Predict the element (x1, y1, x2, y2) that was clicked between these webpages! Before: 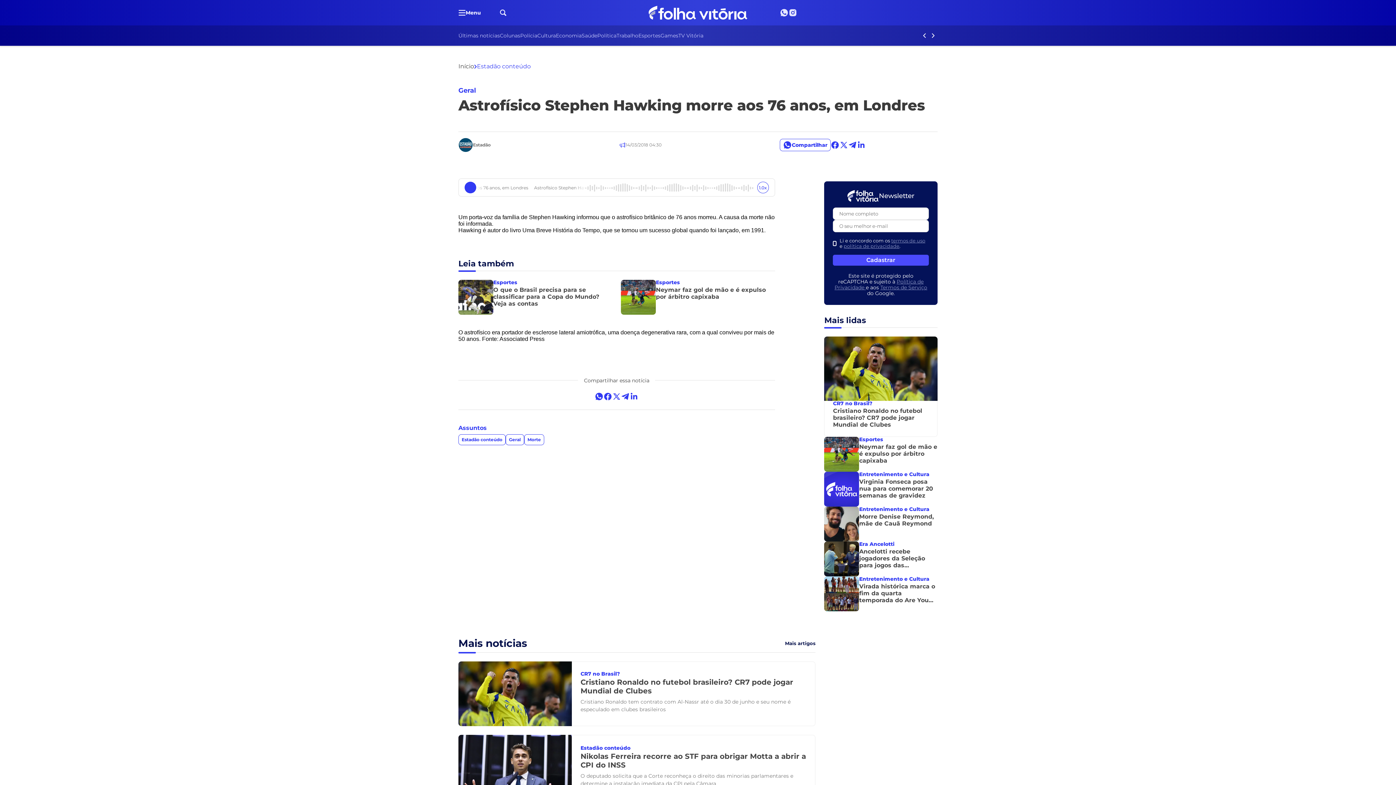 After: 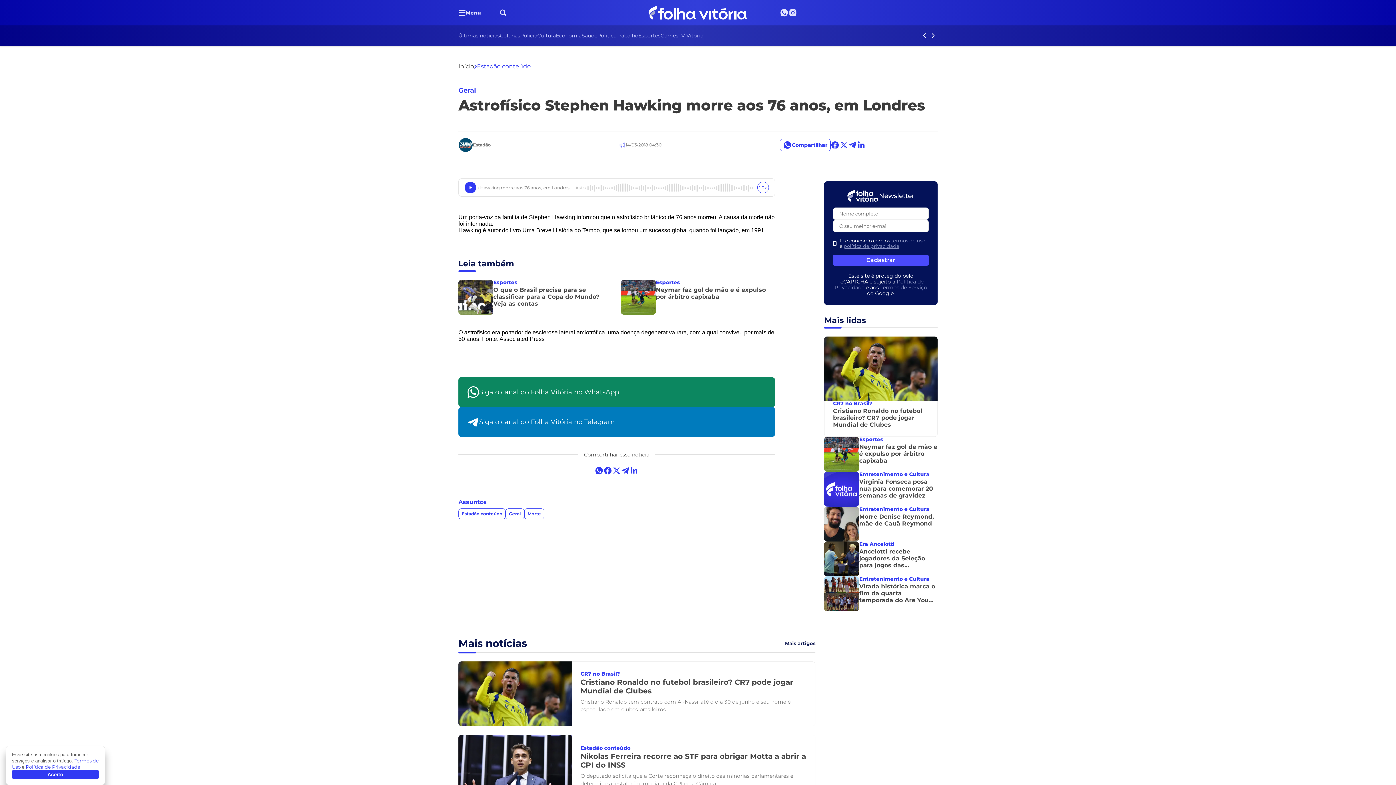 Action: bbox: (629, 392, 638, 401)